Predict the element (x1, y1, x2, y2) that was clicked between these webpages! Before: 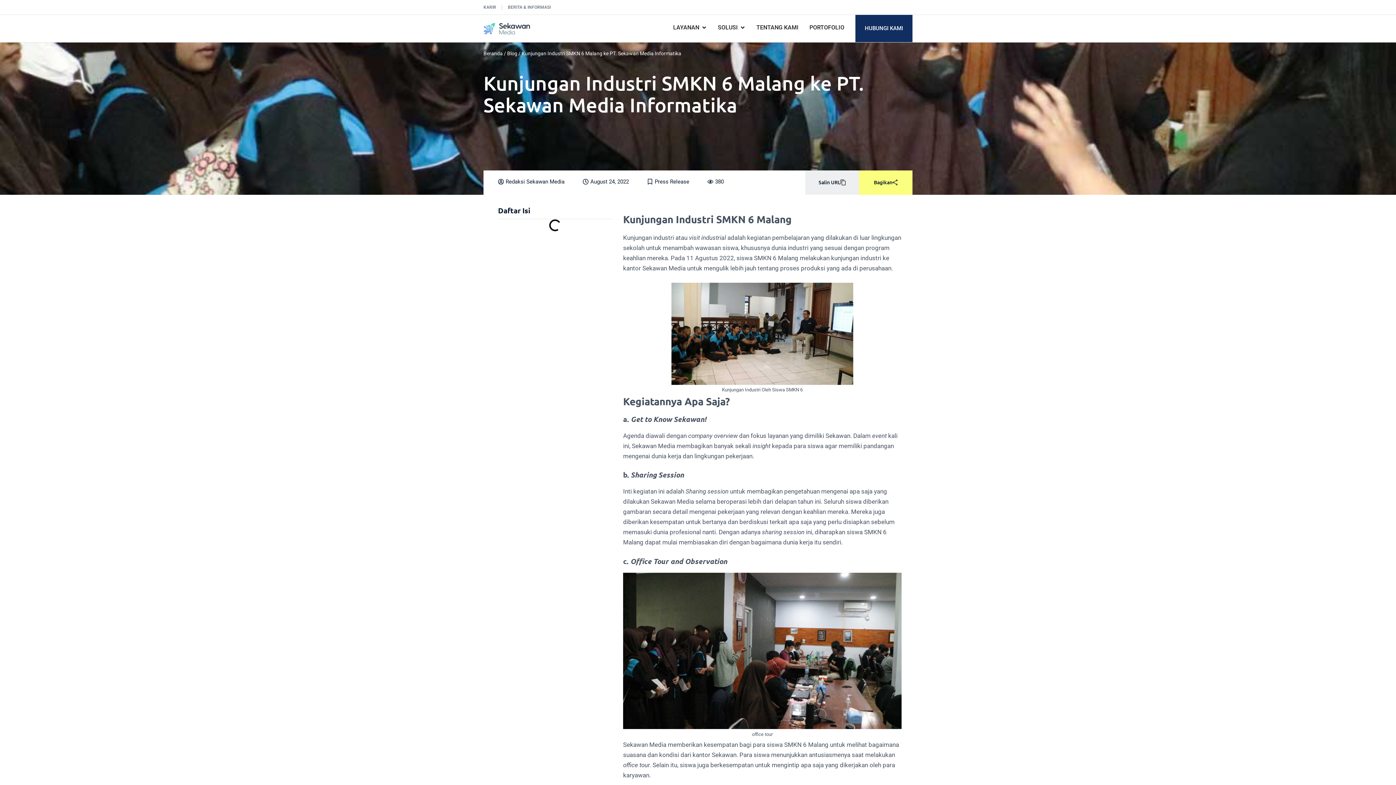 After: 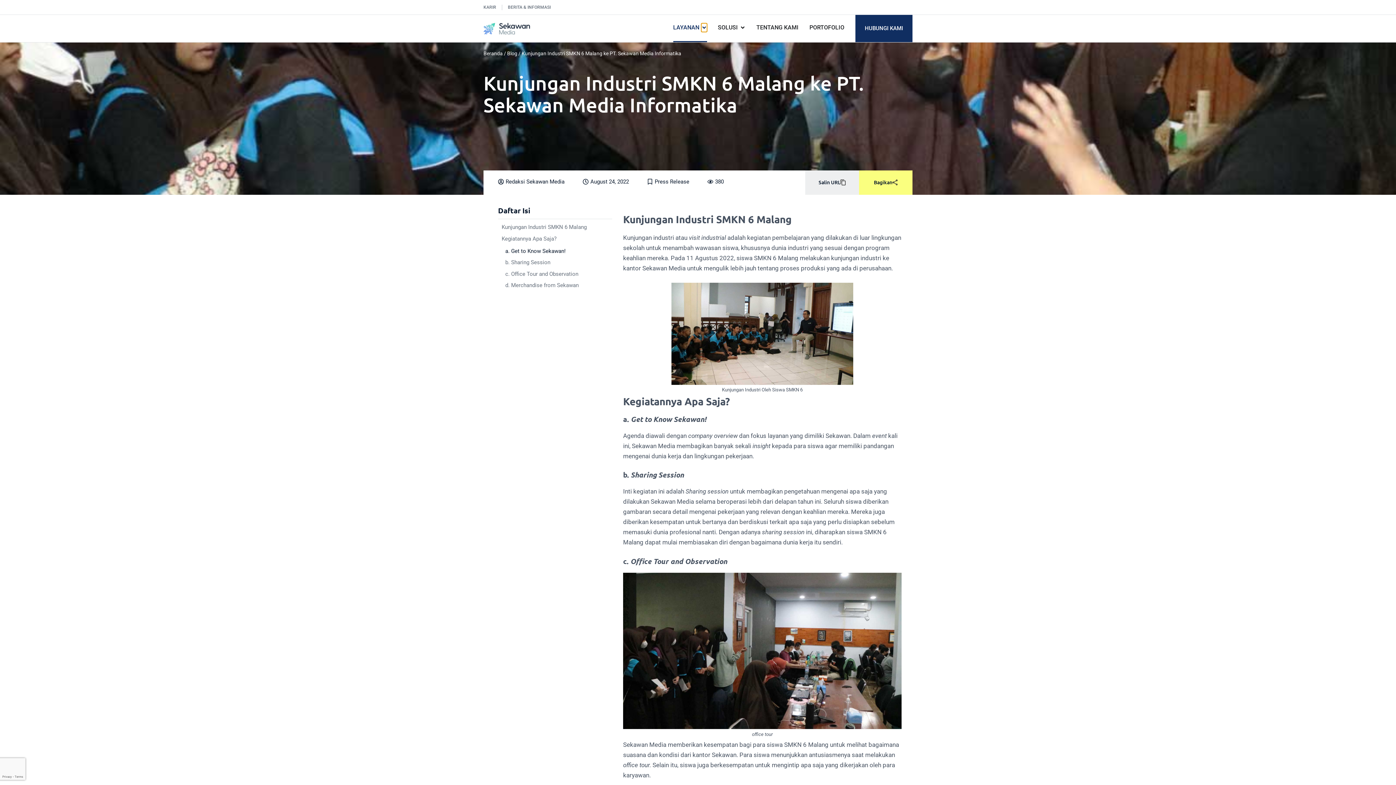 Action: label: Open LAYANAN bbox: (701, 23, 707, 32)